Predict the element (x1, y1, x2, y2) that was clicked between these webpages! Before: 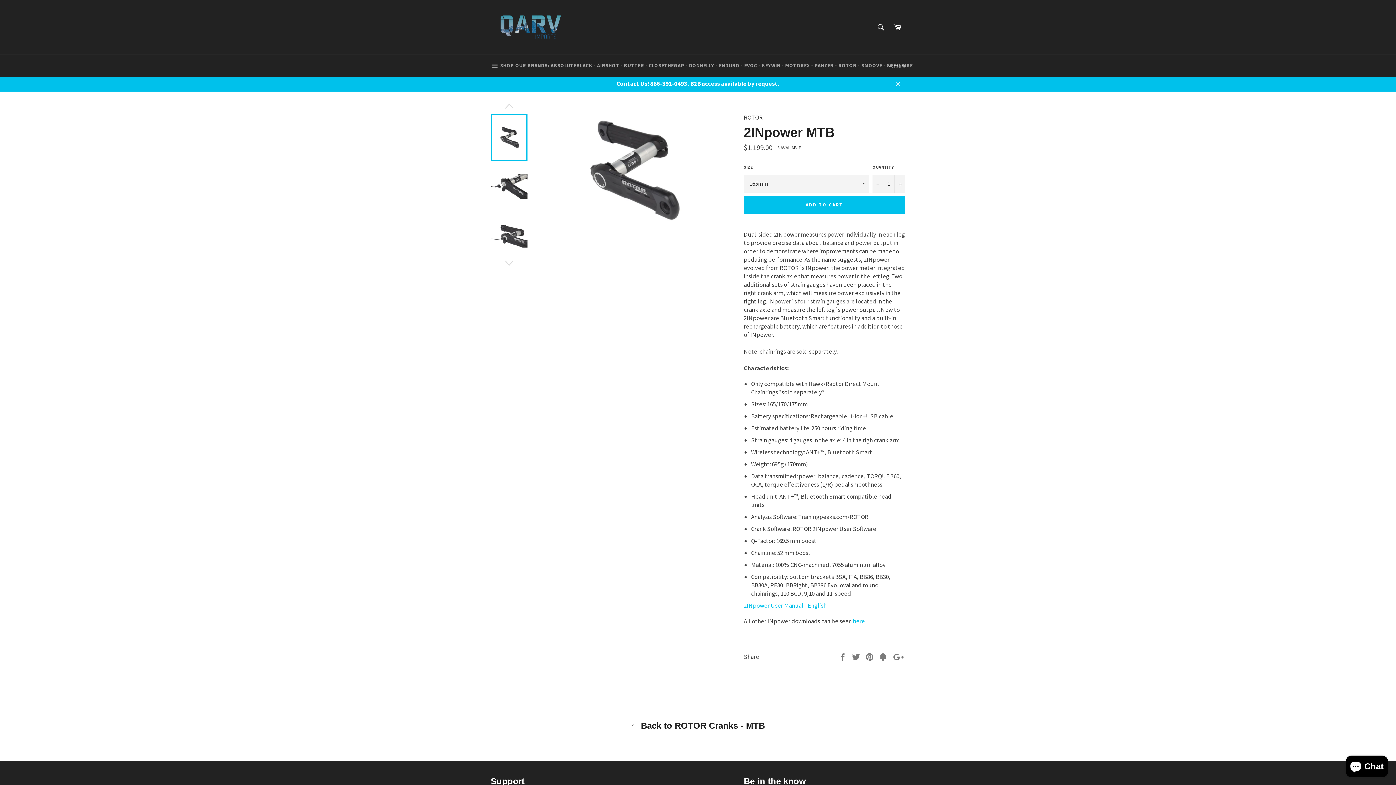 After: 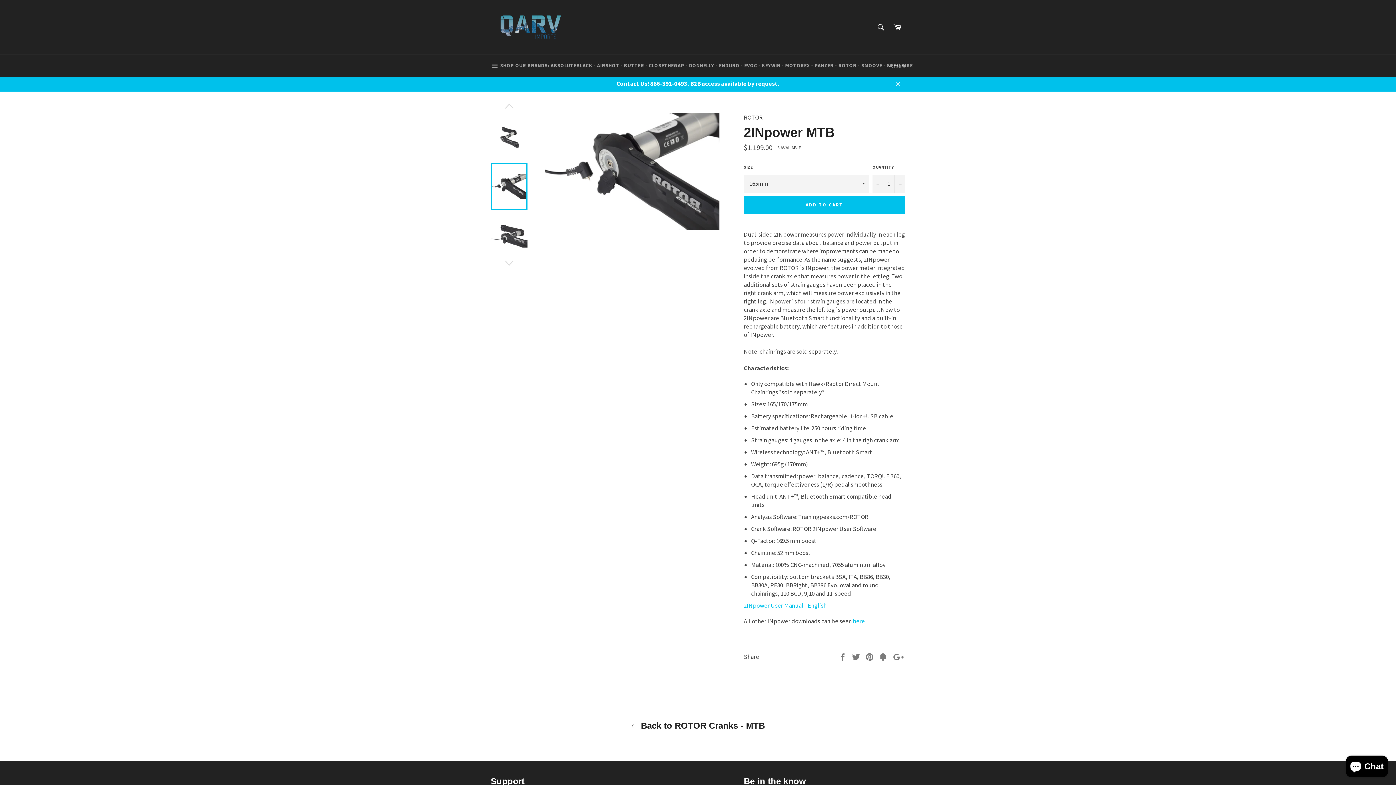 Action: bbox: (490, 162, 527, 210)